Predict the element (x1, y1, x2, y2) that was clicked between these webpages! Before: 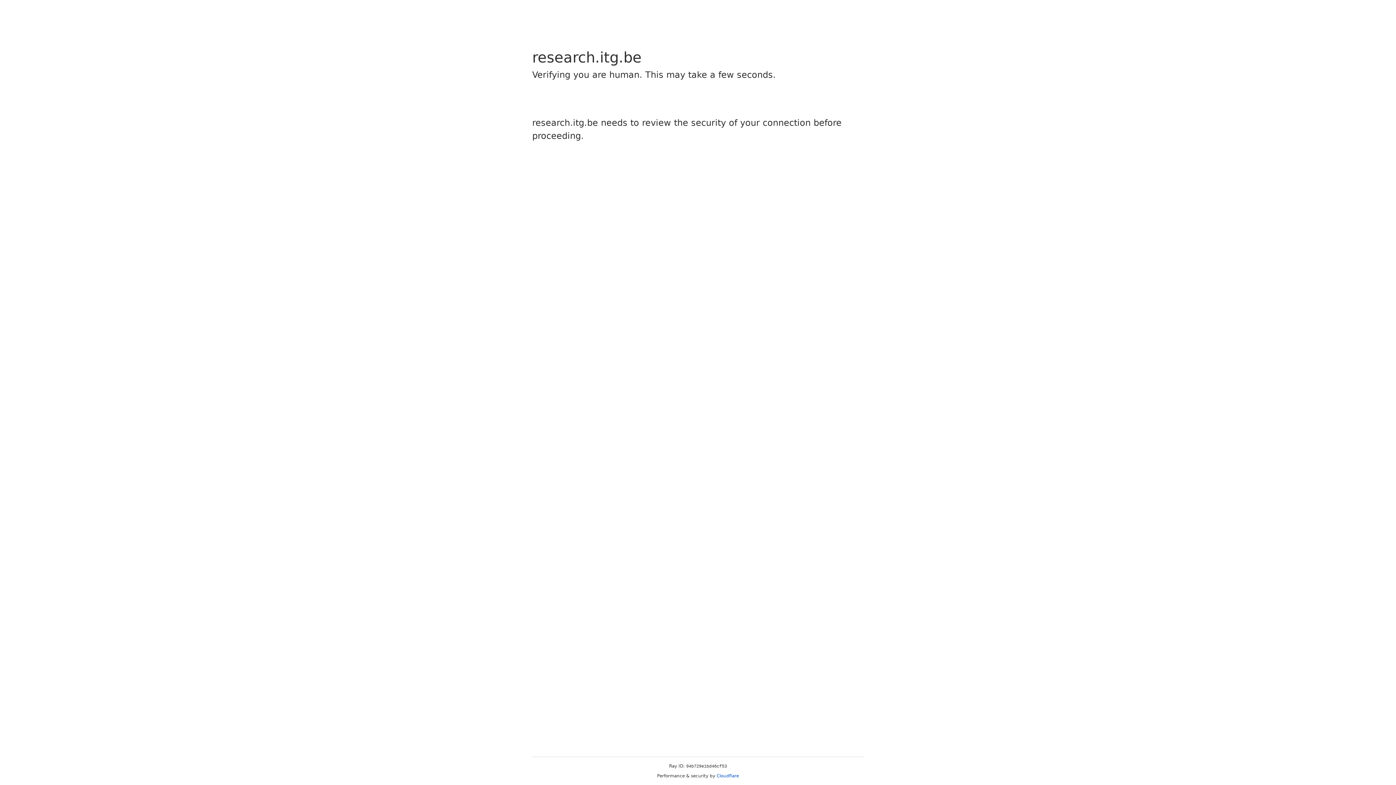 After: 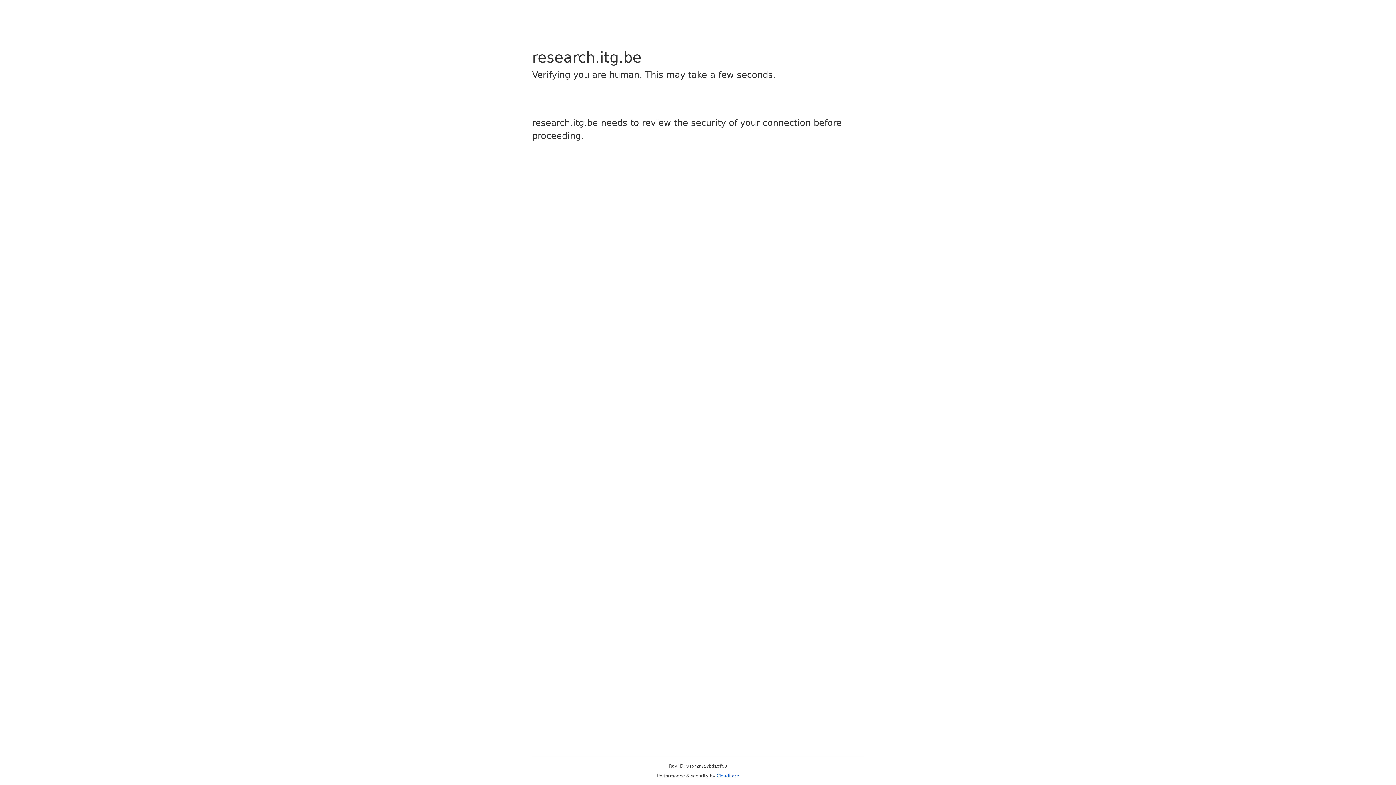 Action: bbox: (716, 773, 739, 778) label: Cloudflare